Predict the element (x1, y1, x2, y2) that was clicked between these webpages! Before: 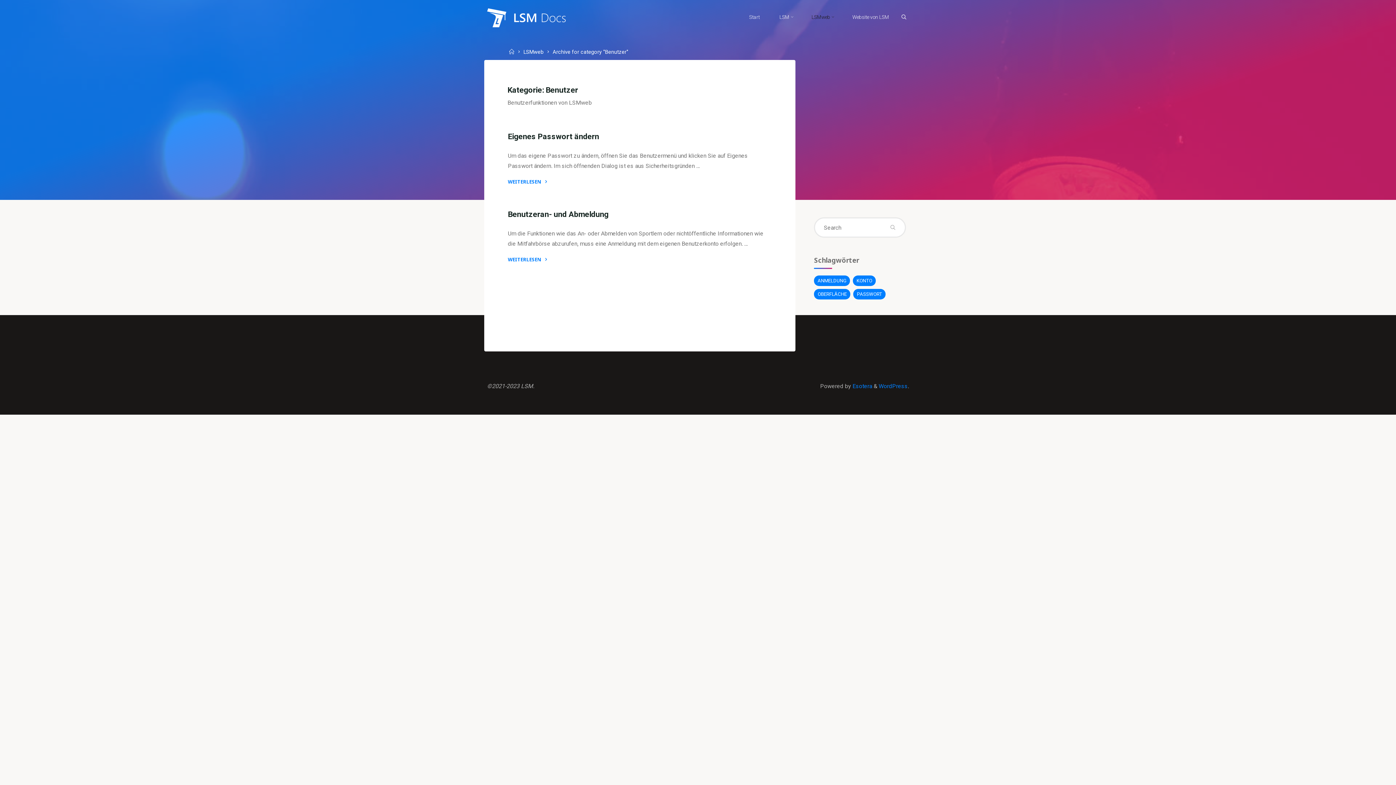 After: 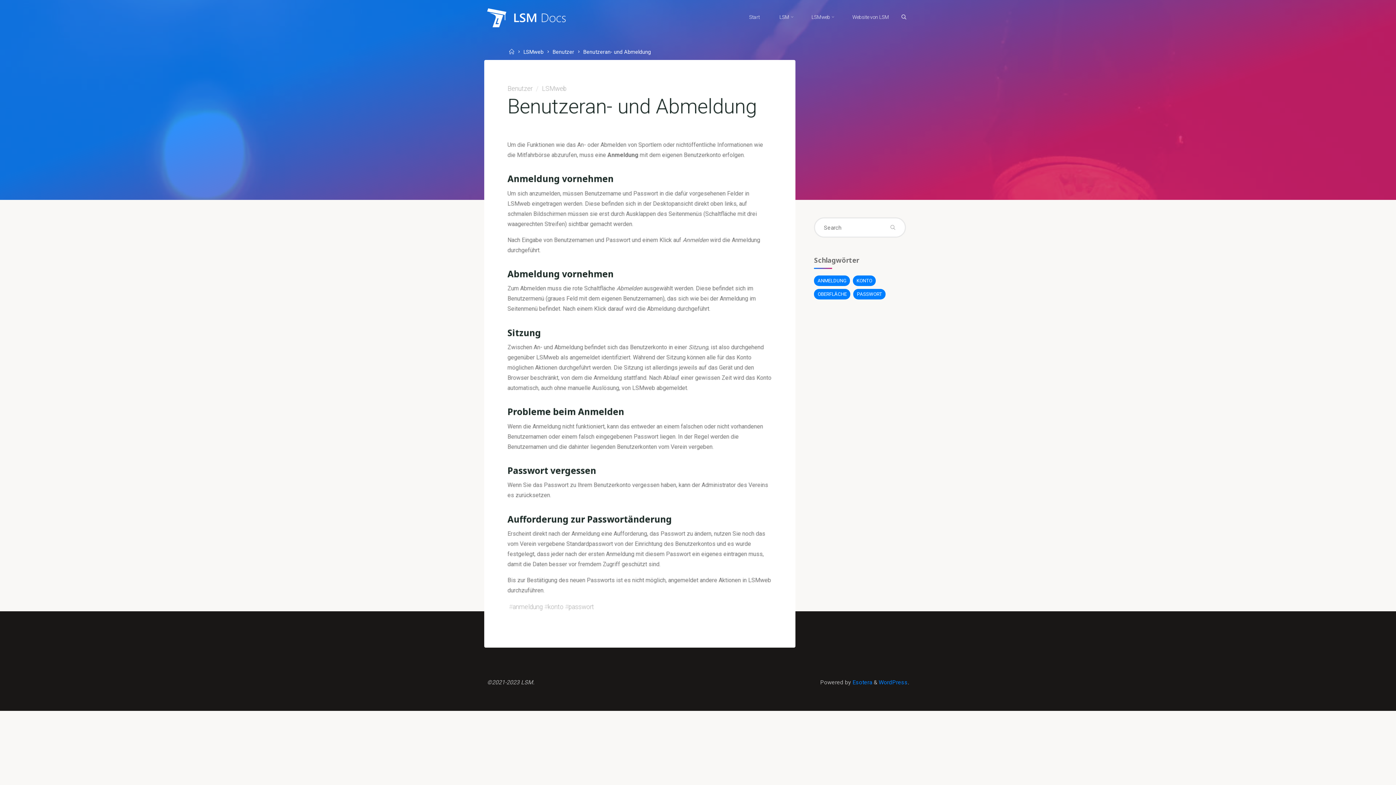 Action: bbox: (508, 255, 552, 264) label: WEITERLESEN
"Benutzeran- und Abmeldung"